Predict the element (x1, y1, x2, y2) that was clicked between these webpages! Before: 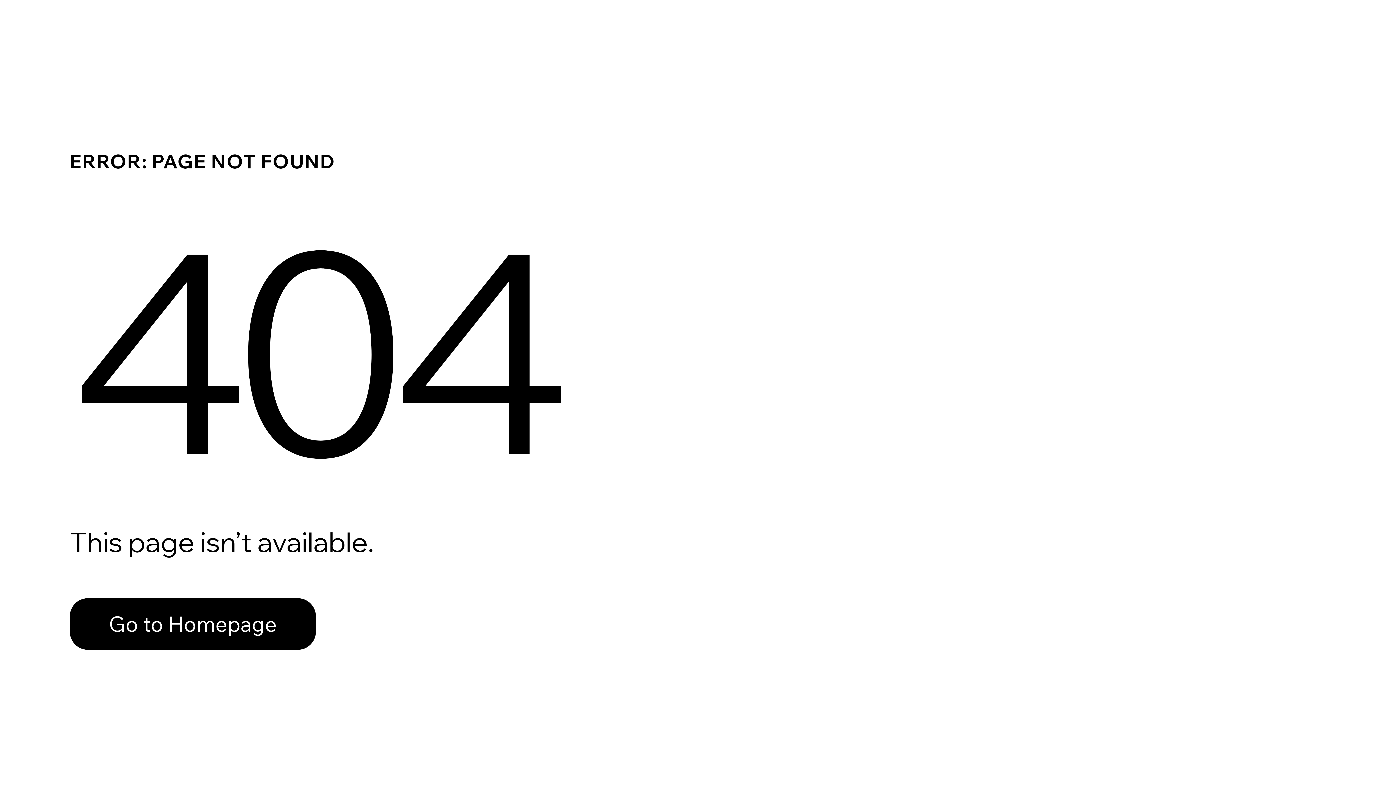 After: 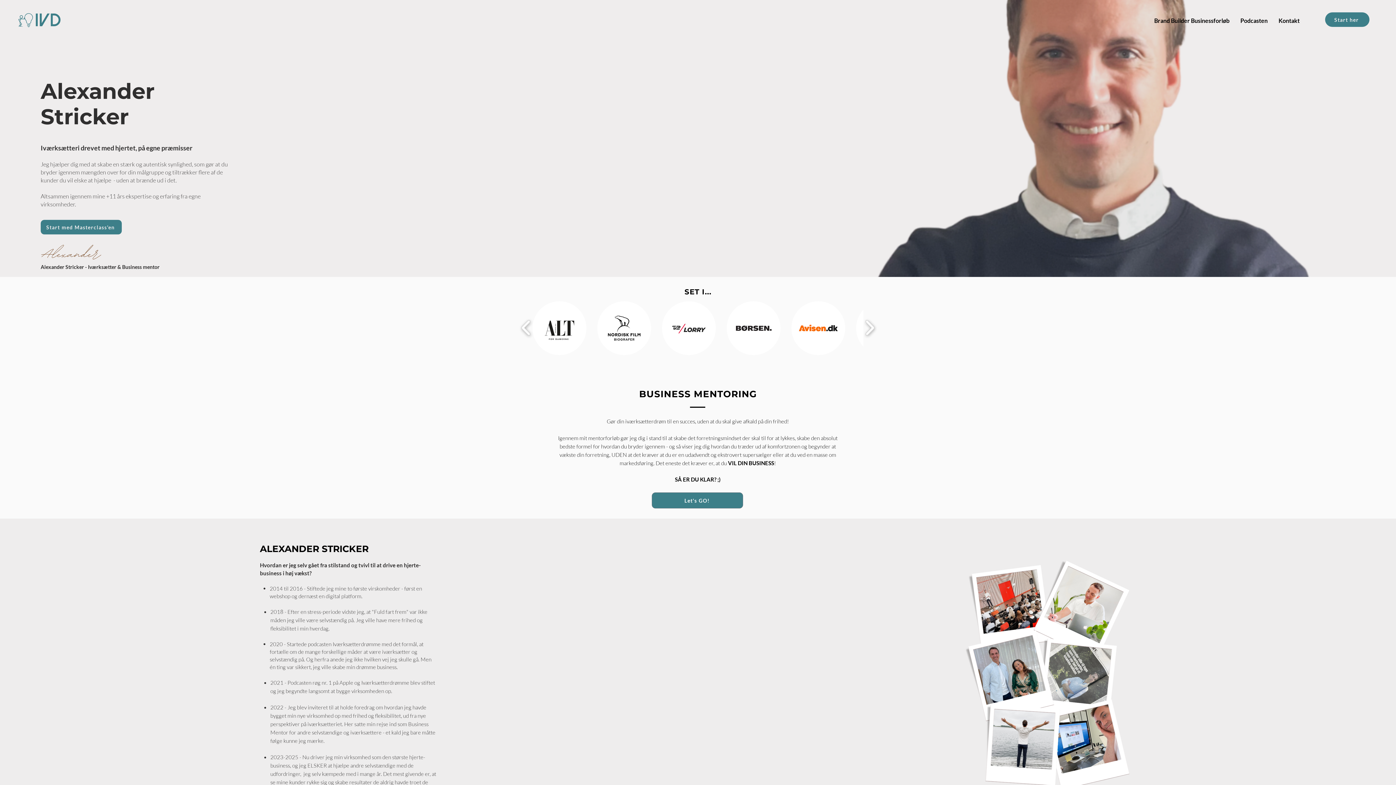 Action: bbox: (69, 598, 316, 650) label: Go to Homepage